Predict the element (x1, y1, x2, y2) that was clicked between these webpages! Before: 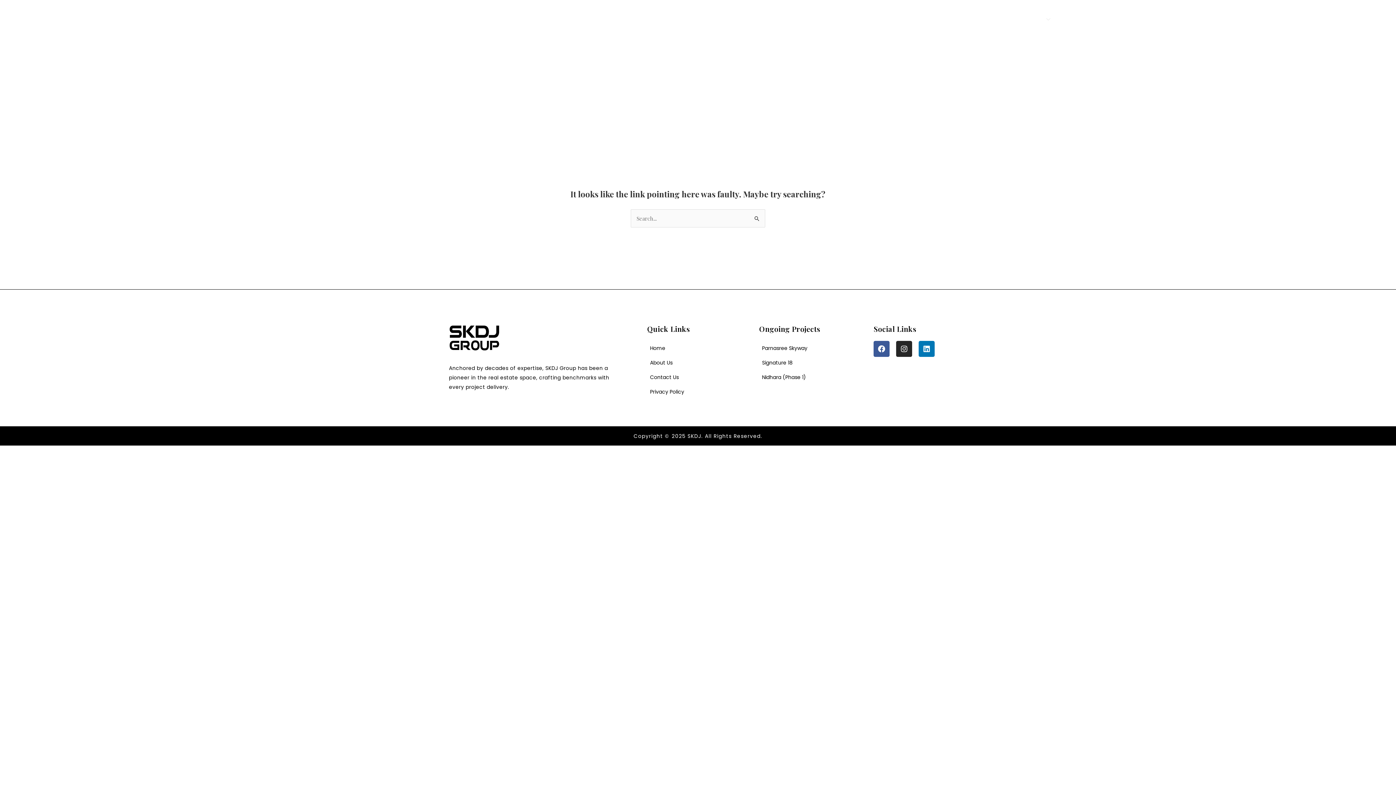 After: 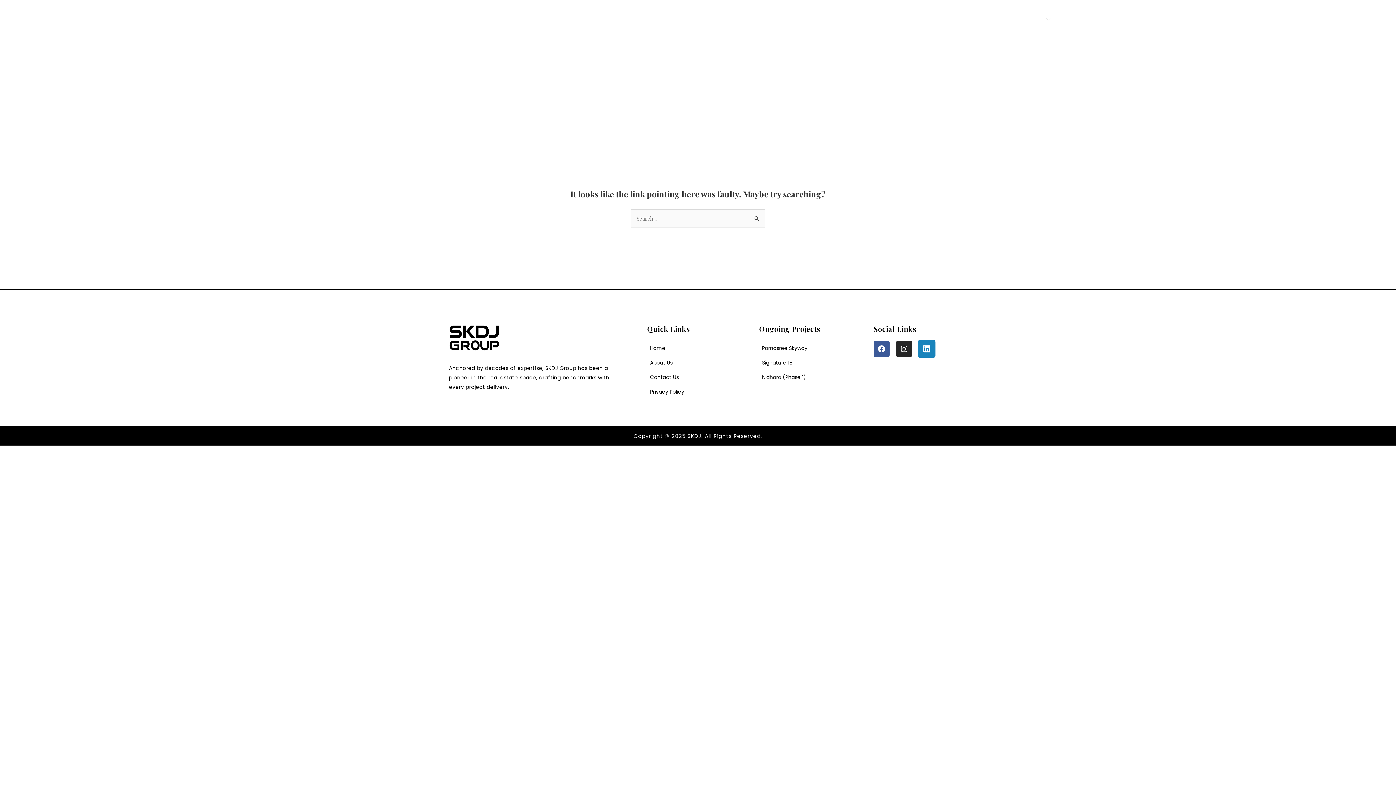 Action: bbox: (919, 340, 935, 356) label: Linkedin